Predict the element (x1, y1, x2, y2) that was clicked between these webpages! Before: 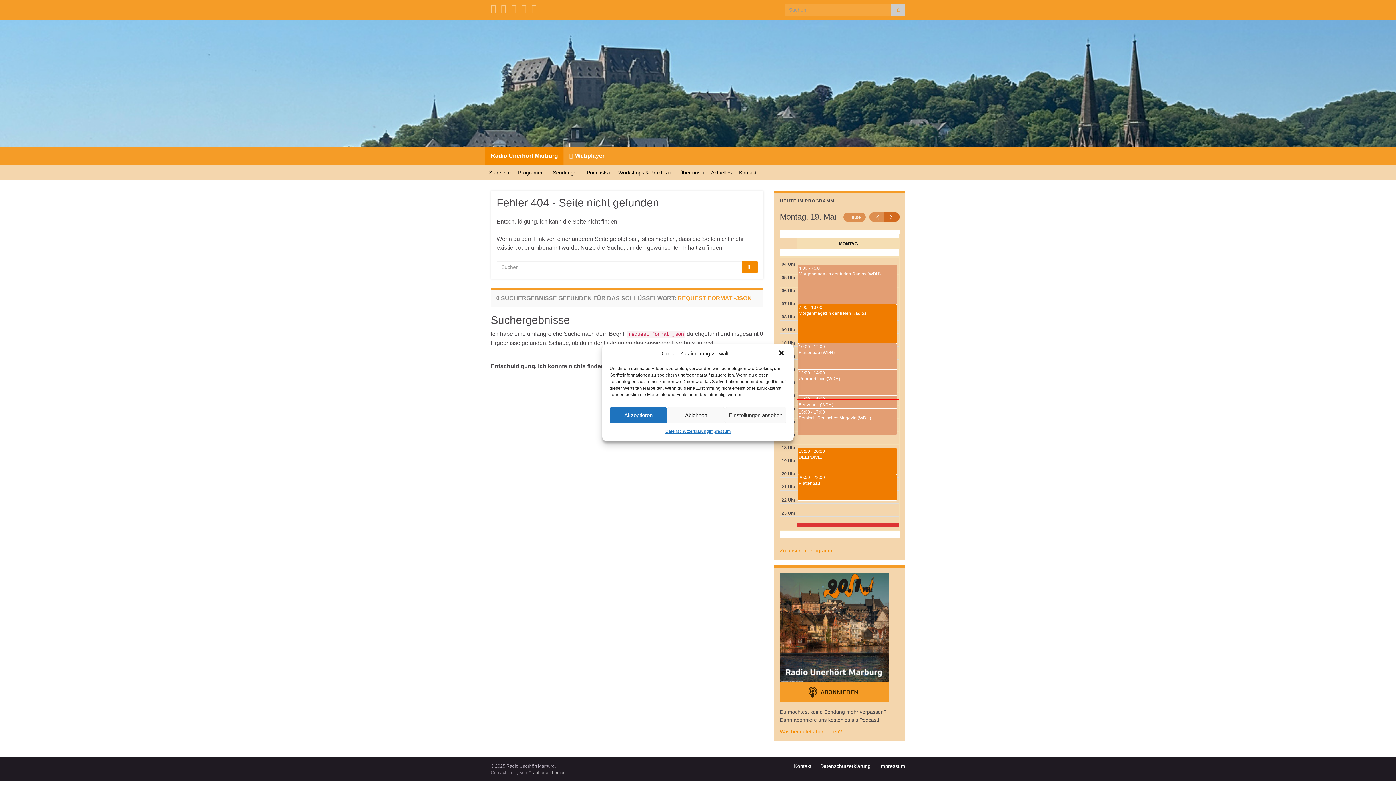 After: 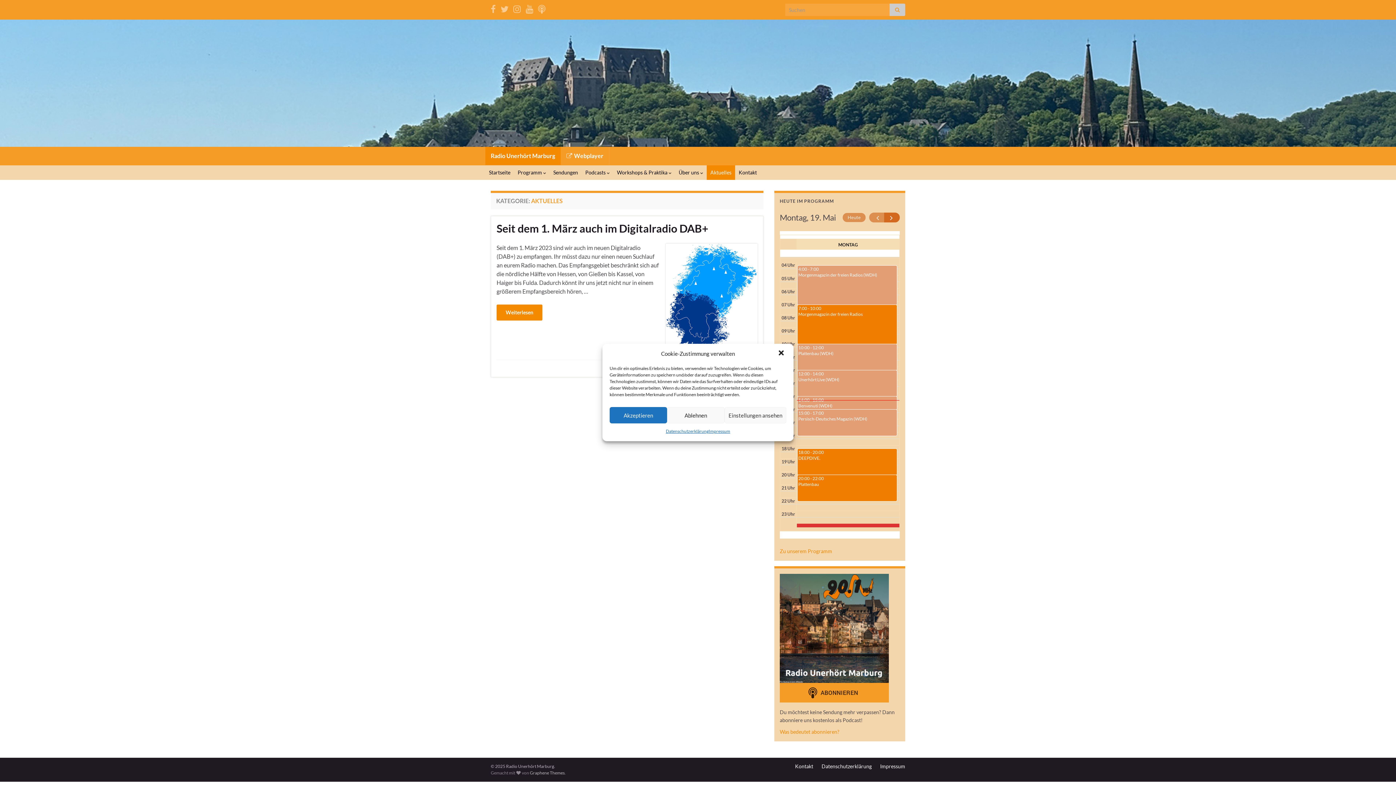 Action: bbox: (707, 165, 735, 180) label: Aktuelles